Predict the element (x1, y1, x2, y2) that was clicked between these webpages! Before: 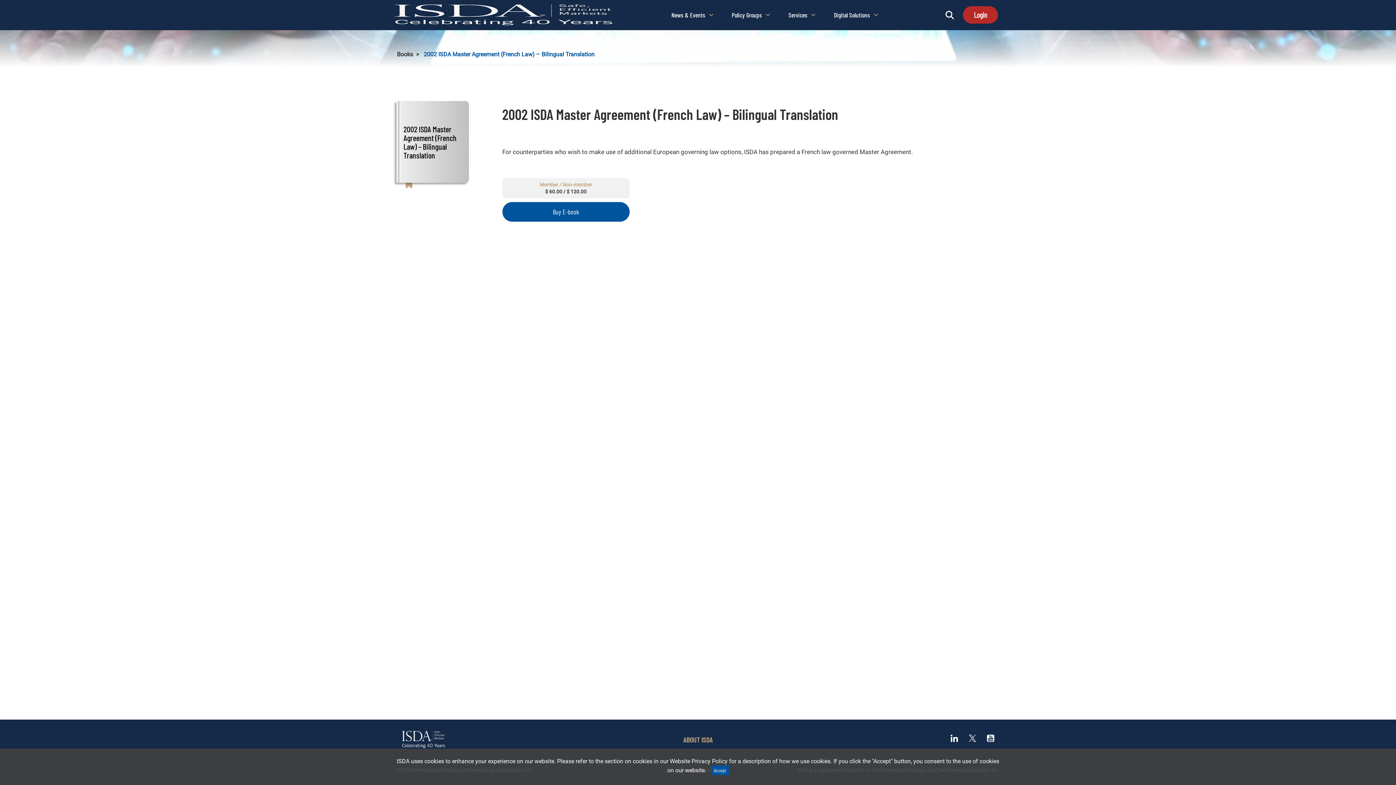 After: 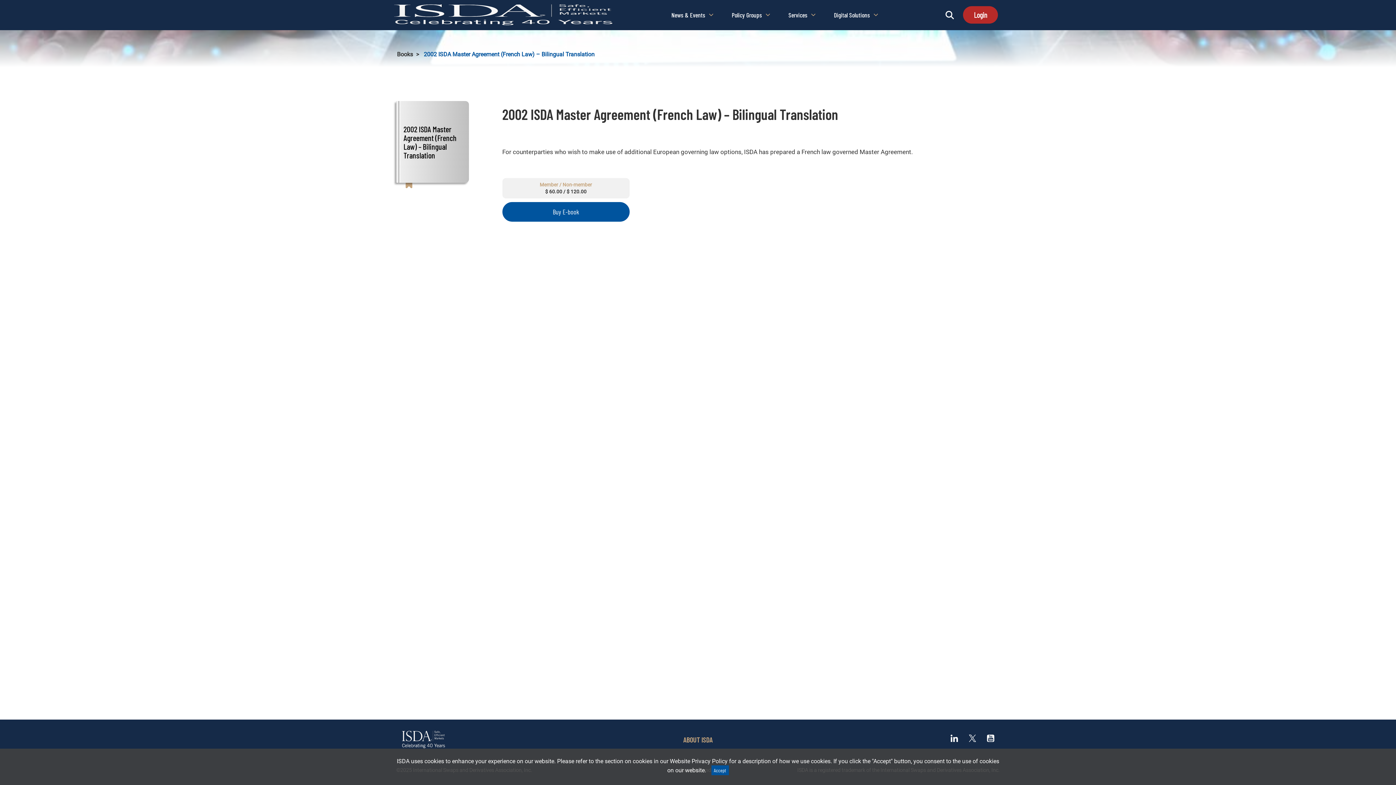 Action: label: Services bbox: (788, 5, 815, 24)